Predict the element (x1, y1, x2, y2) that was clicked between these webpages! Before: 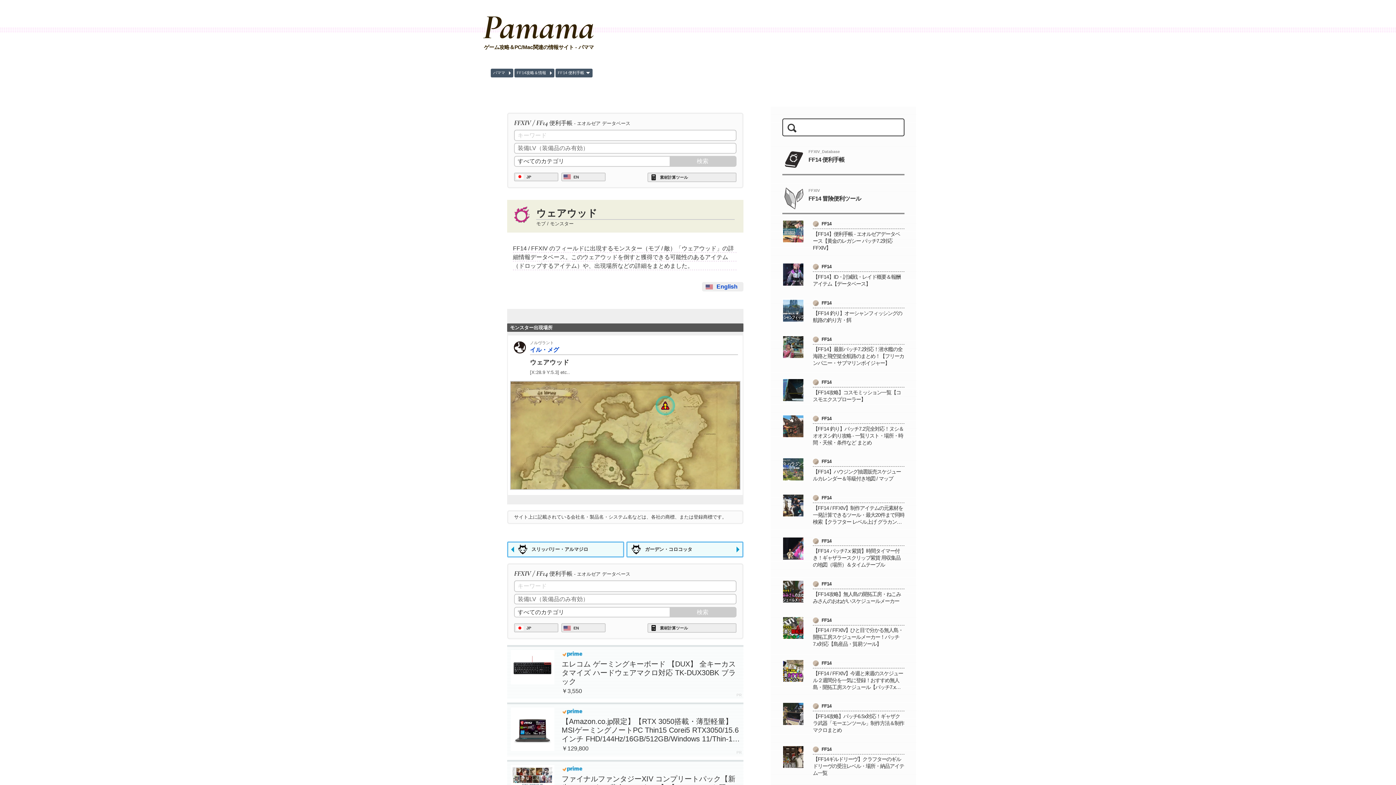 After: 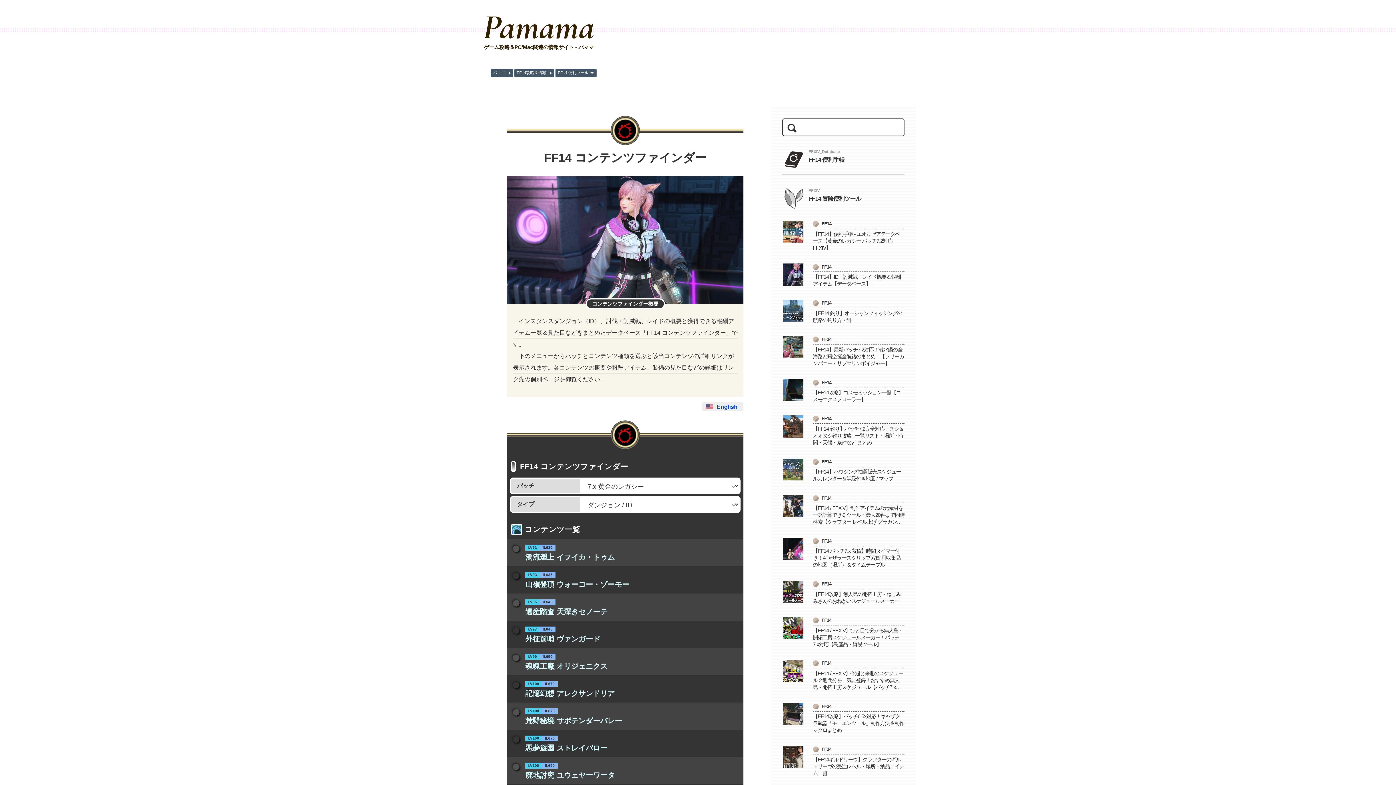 Action: label: FF14
【FF14】ID・討滅戦・レイド概要＆報酬アイテム【データベース】 bbox: (782, 262, 904, 296)